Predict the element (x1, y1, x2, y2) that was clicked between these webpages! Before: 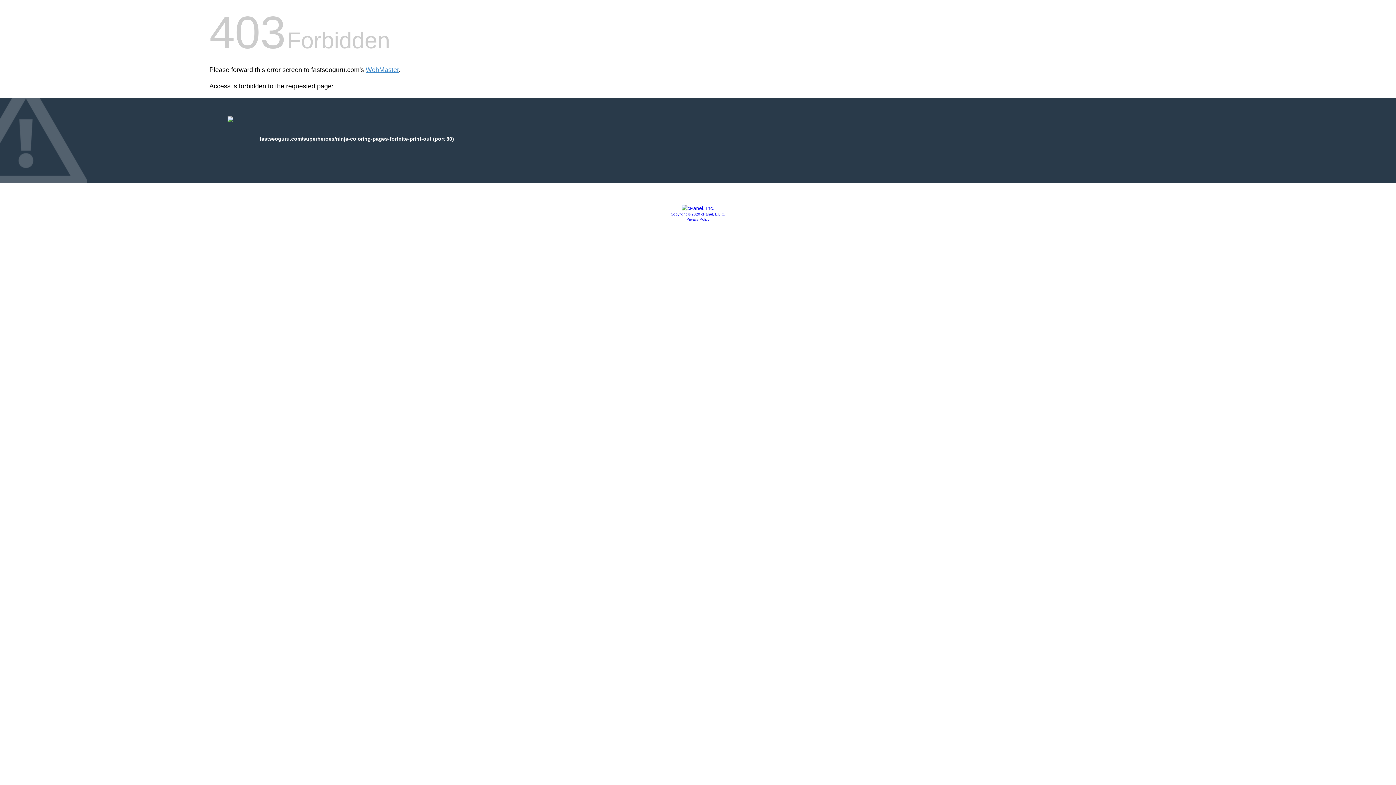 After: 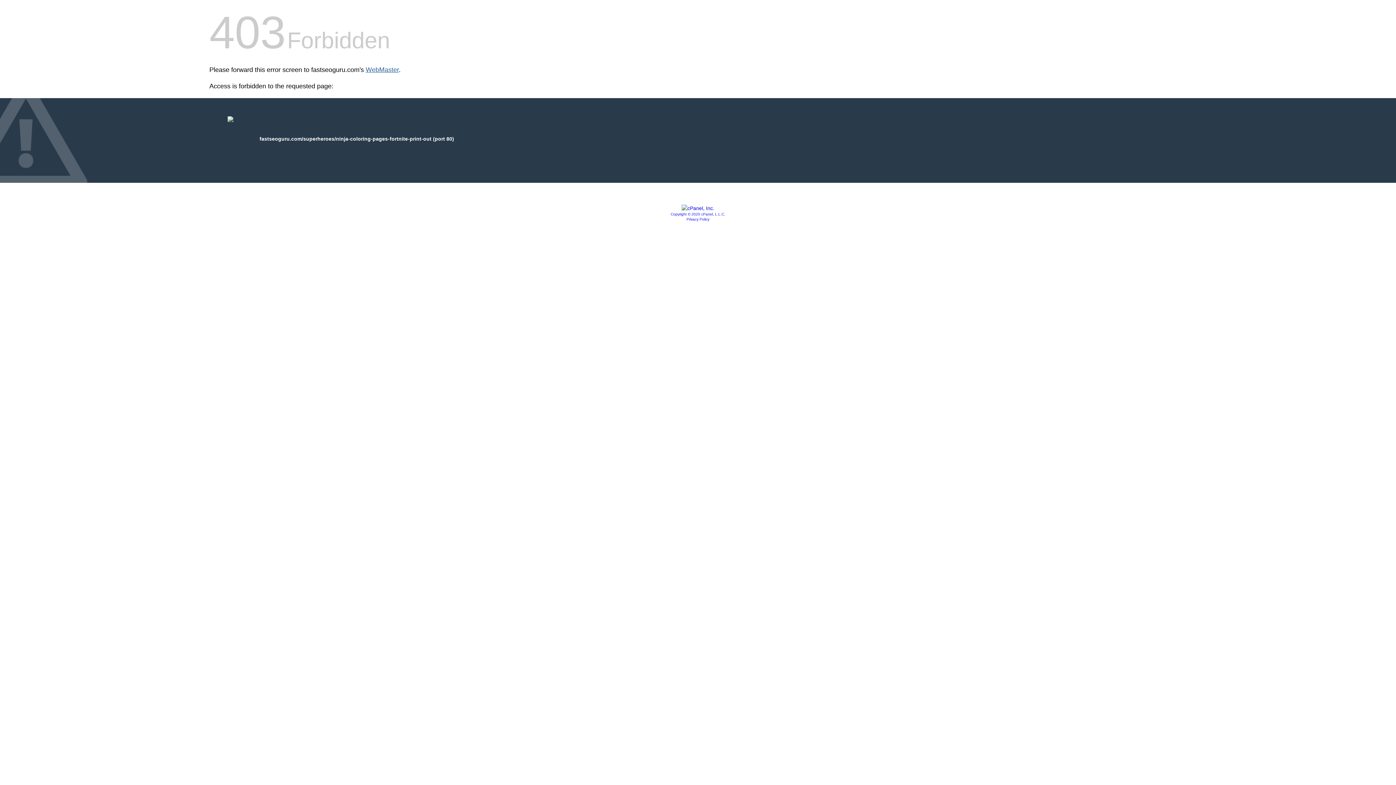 Action: label: WebMaster bbox: (365, 66, 398, 73)